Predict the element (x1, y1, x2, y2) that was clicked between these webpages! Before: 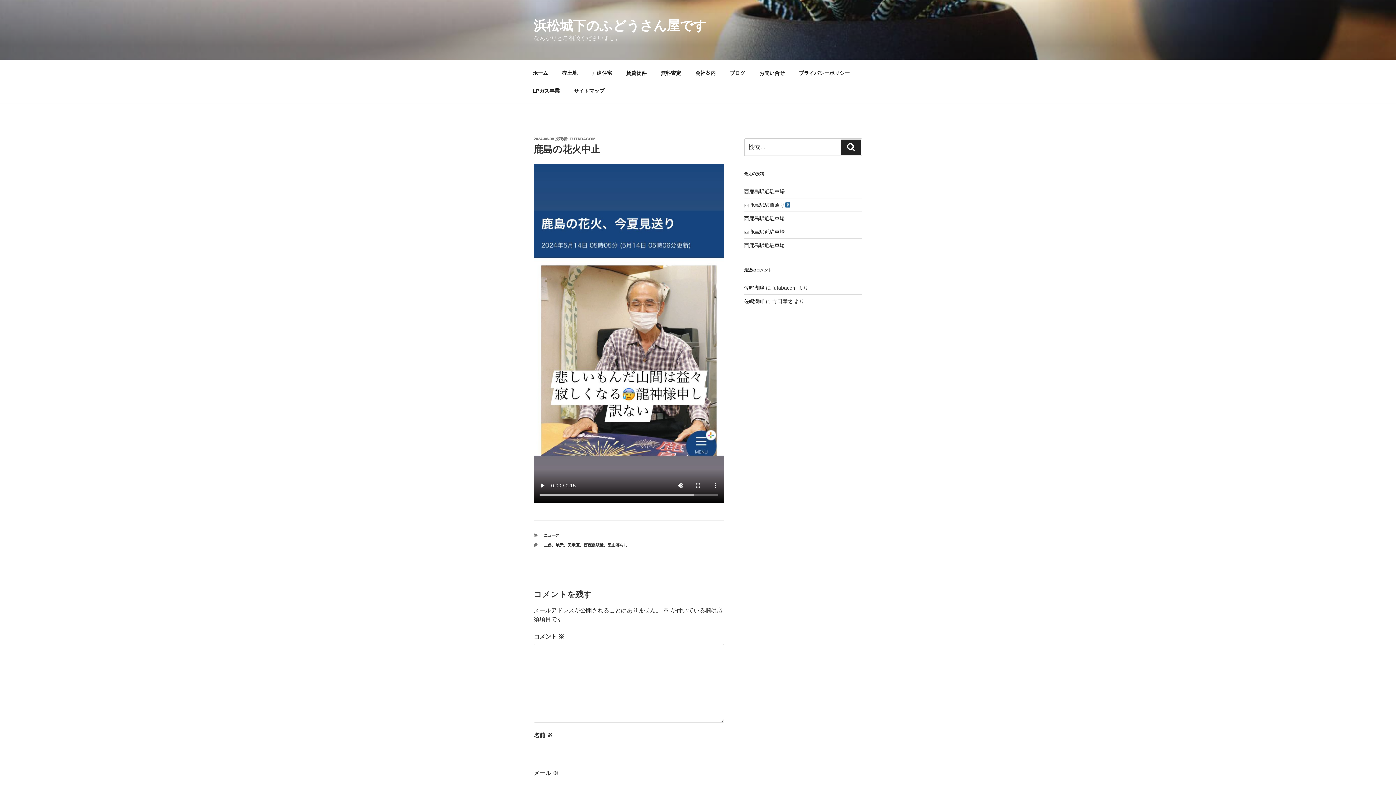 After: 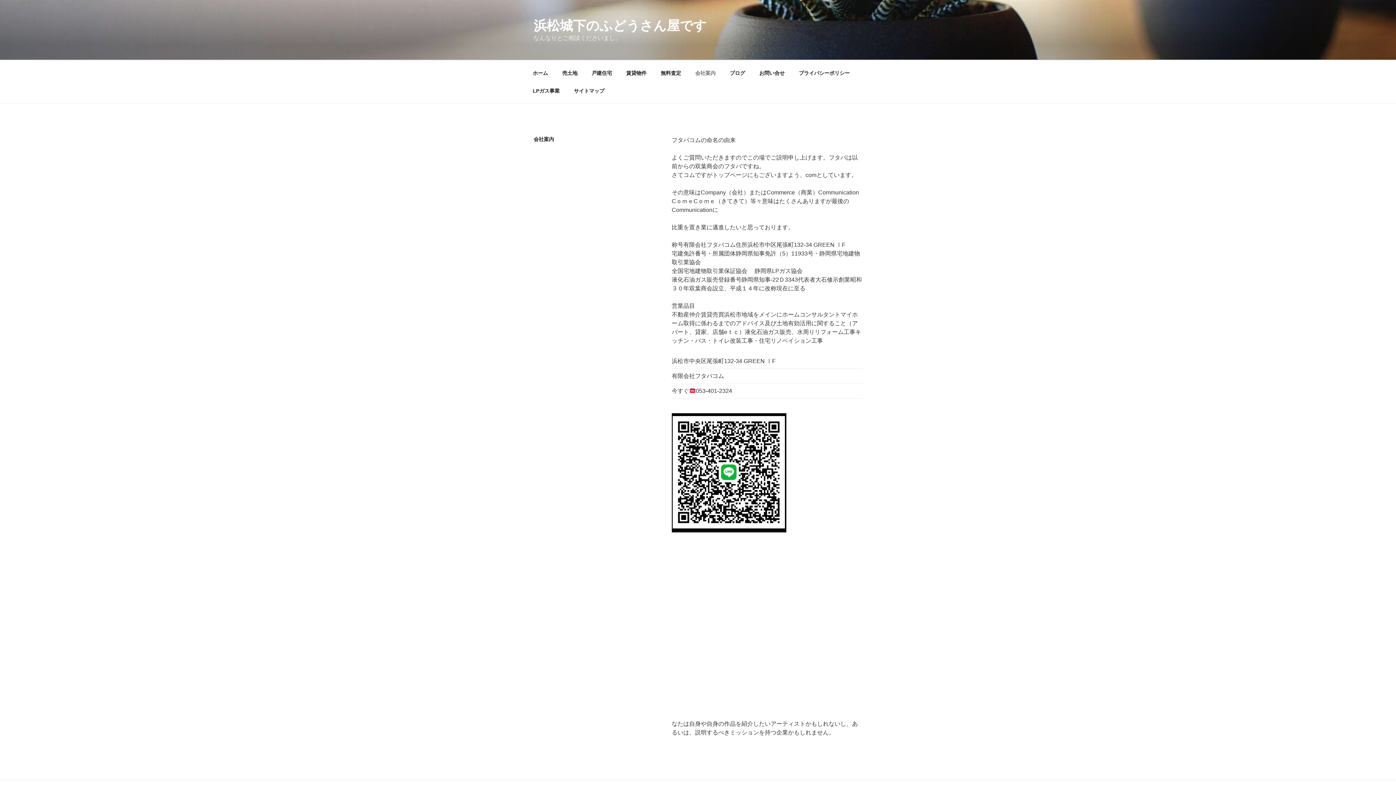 Action: label: 会社案内 bbox: (689, 64, 722, 82)